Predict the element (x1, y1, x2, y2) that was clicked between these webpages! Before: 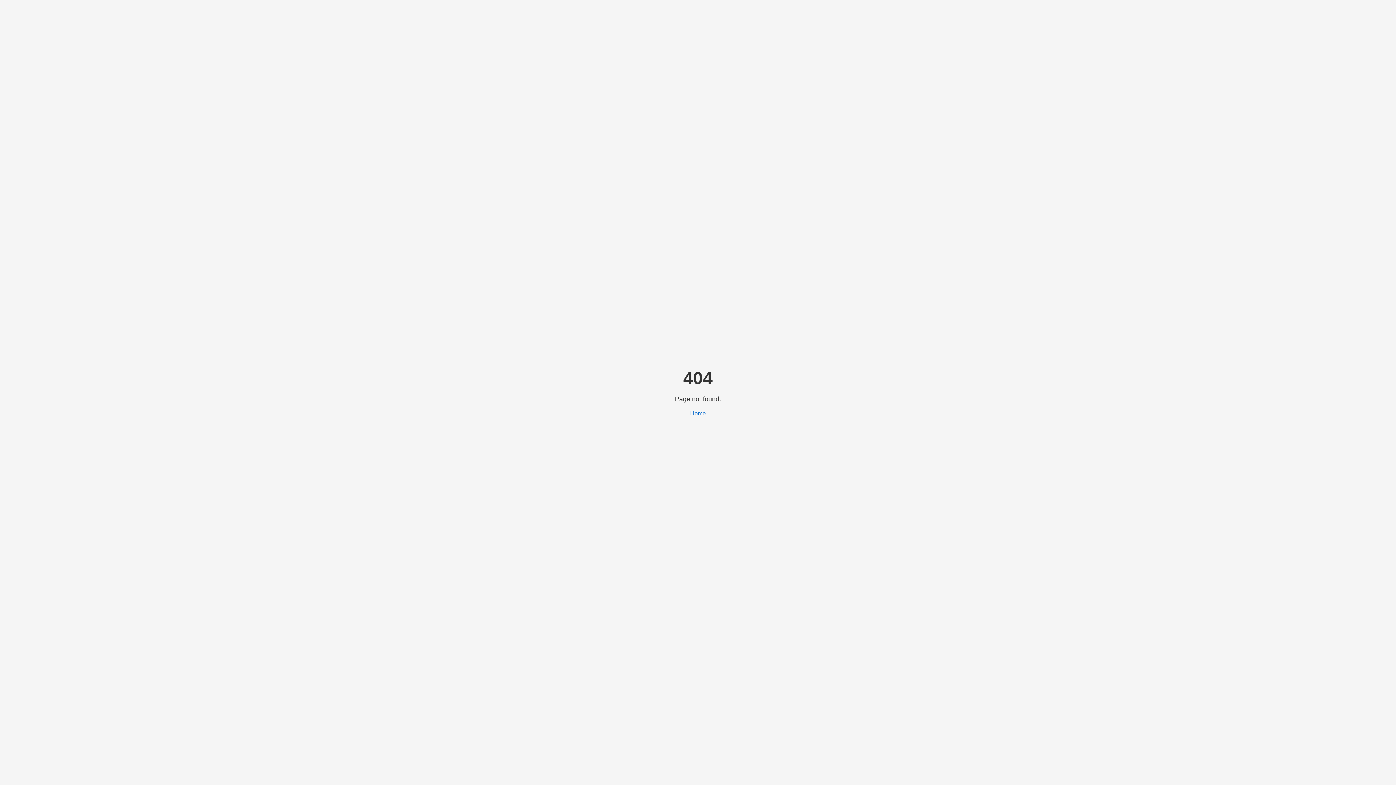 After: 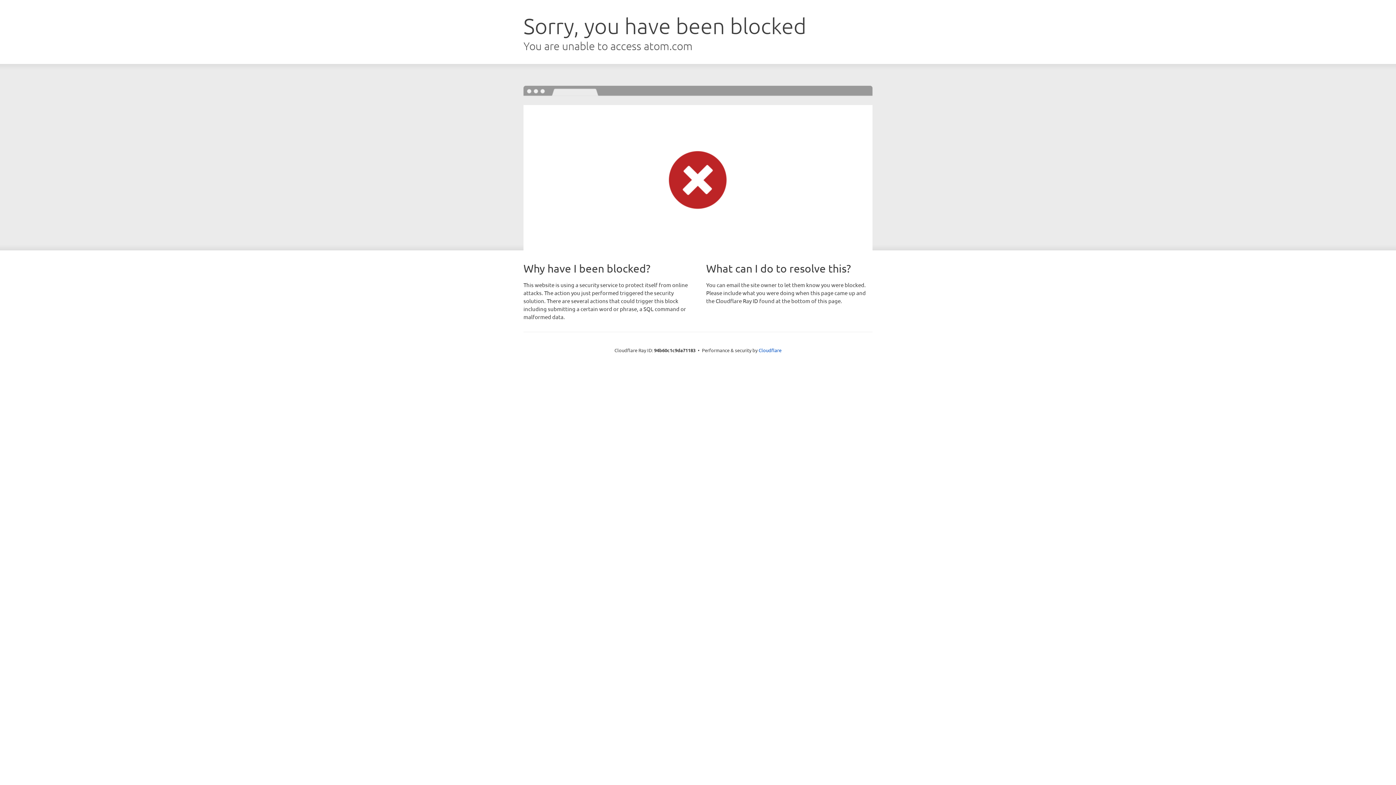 Action: bbox: (690, 410, 706, 416) label: Home